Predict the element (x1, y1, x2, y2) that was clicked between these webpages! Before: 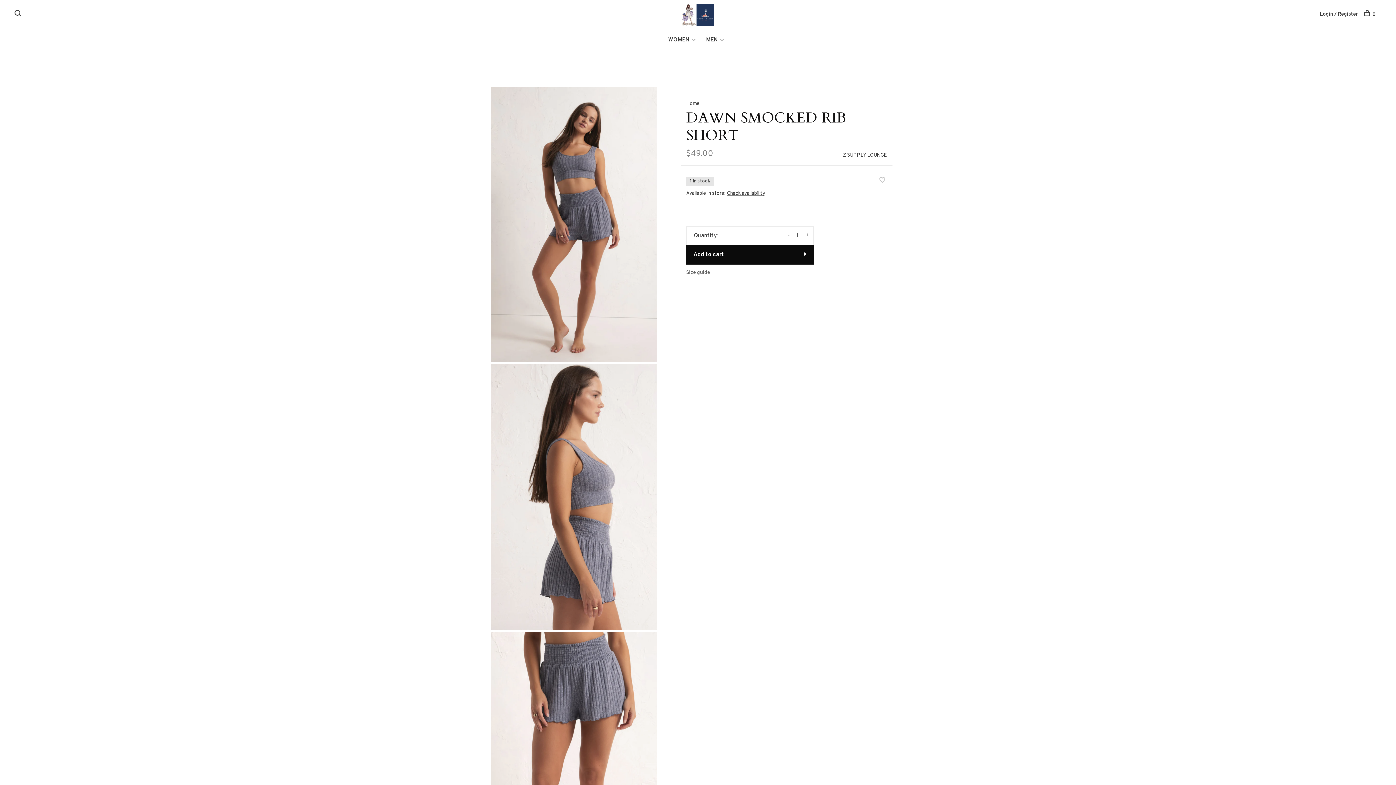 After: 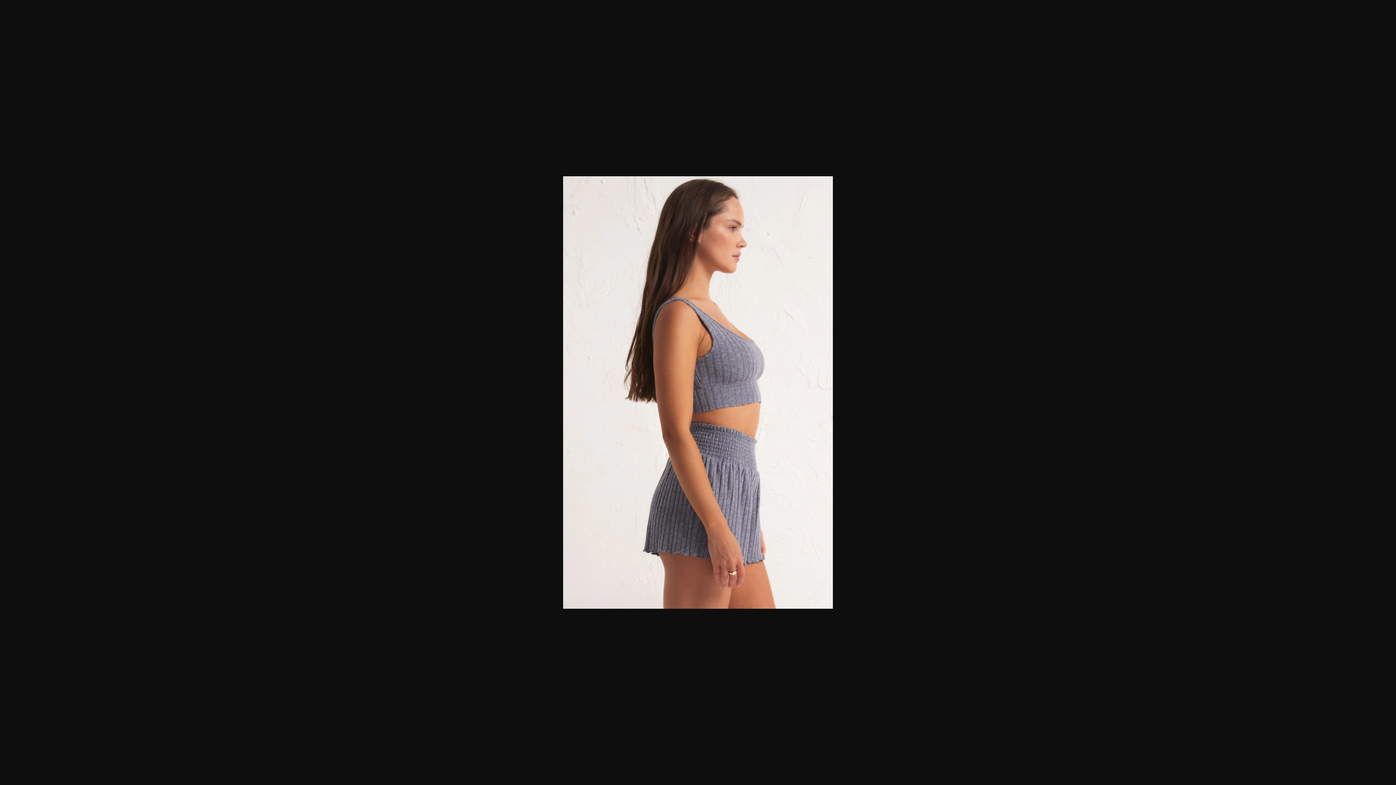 Action: bbox: (490, 363, 657, 630)